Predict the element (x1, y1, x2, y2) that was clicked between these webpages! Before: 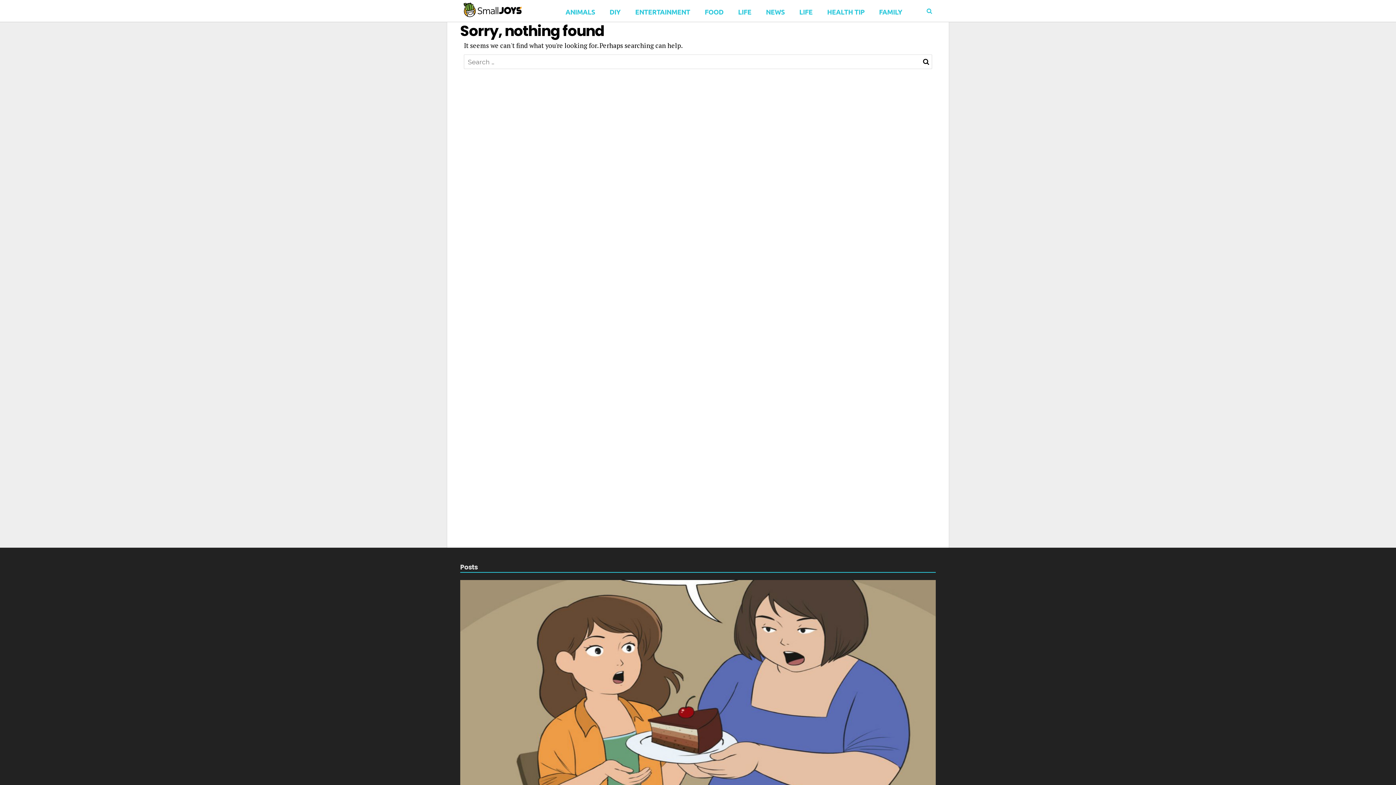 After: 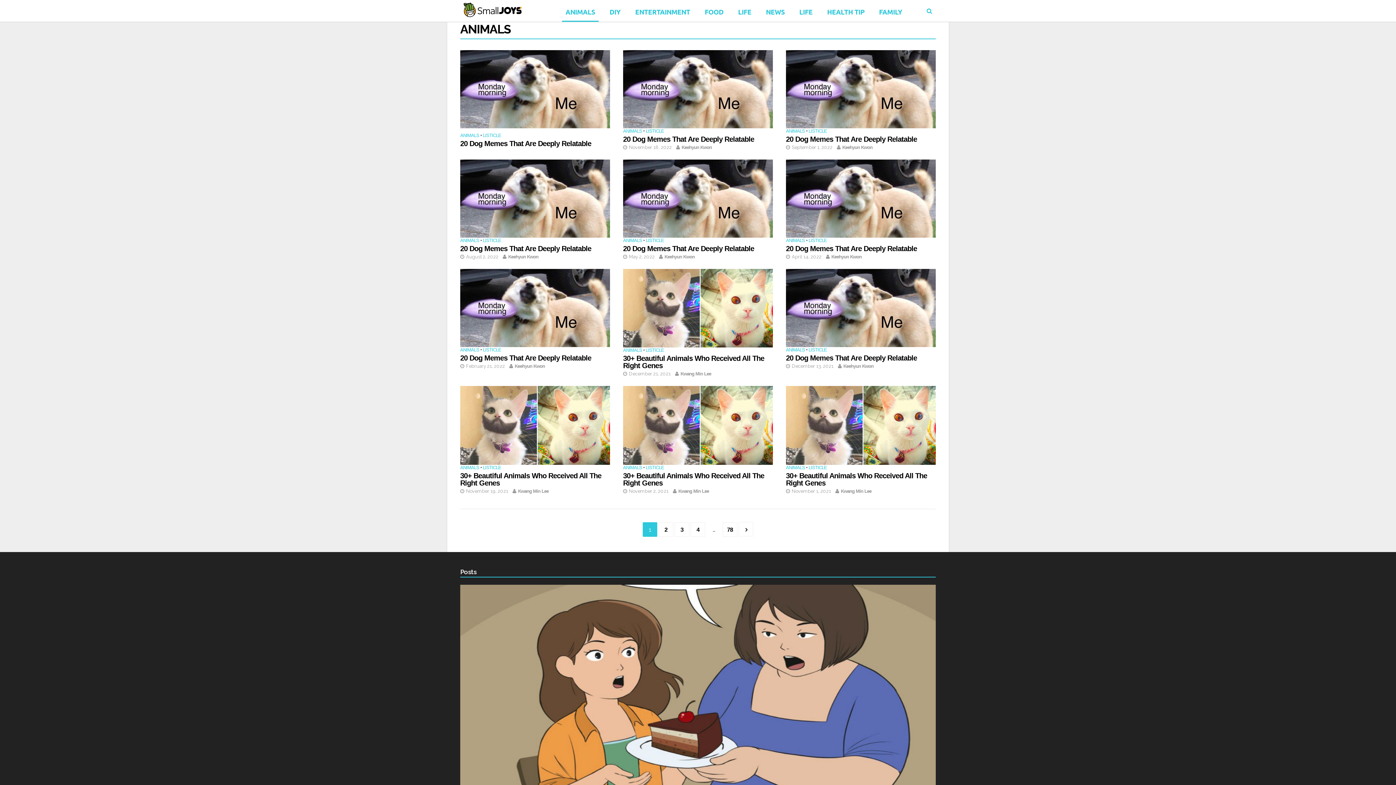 Action: label: ANIMALS bbox: (562, 0, 598, 21)